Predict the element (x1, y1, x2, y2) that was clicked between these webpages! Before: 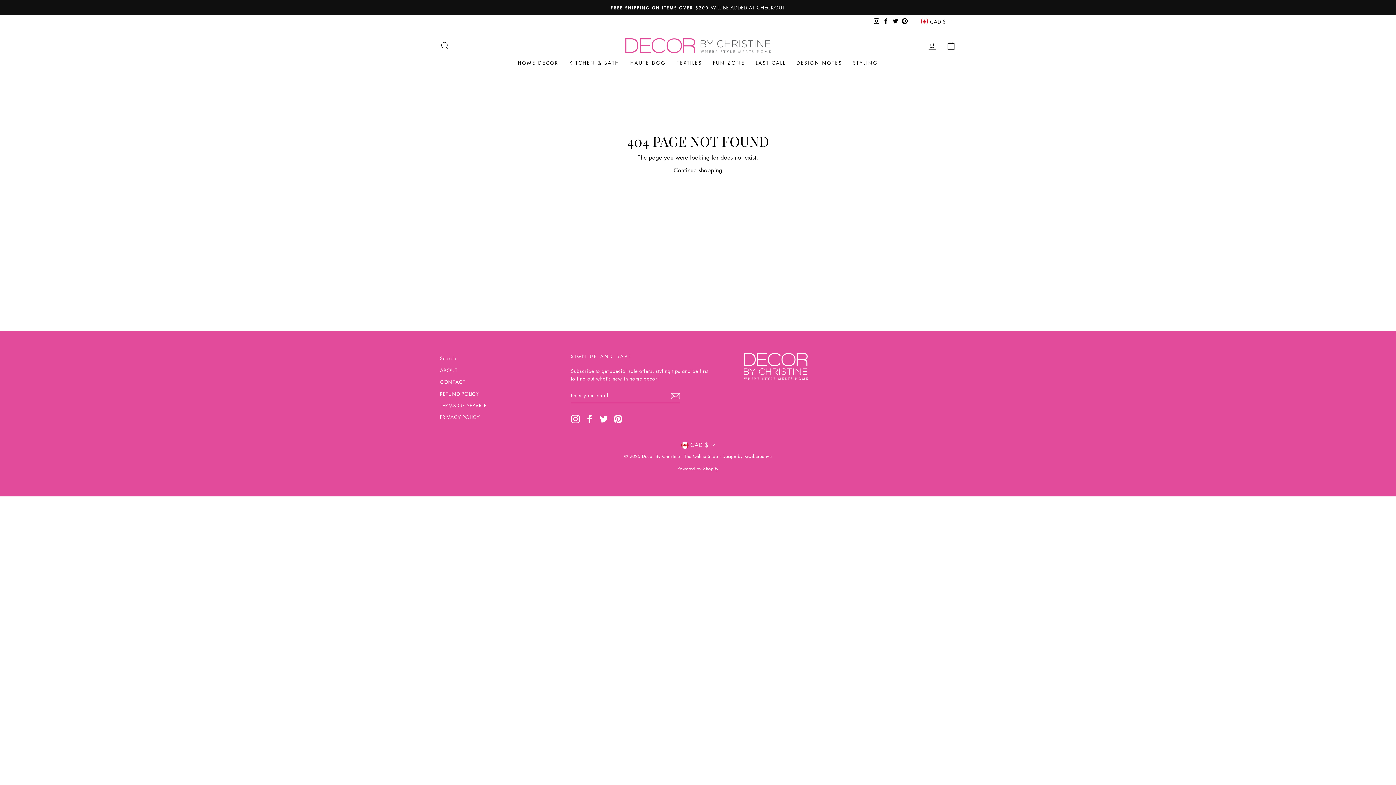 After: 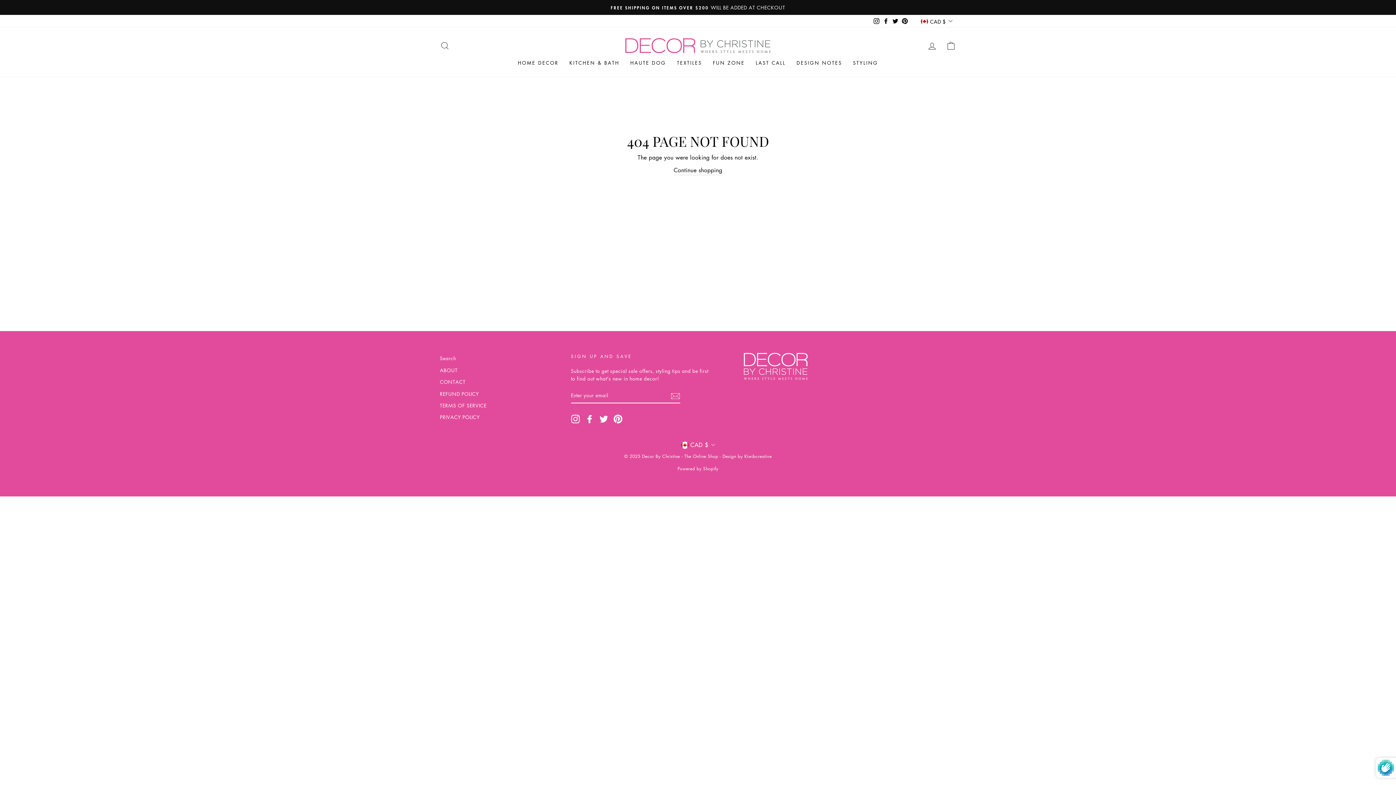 Action: bbox: (670, 391, 680, 400) label: Subscribe